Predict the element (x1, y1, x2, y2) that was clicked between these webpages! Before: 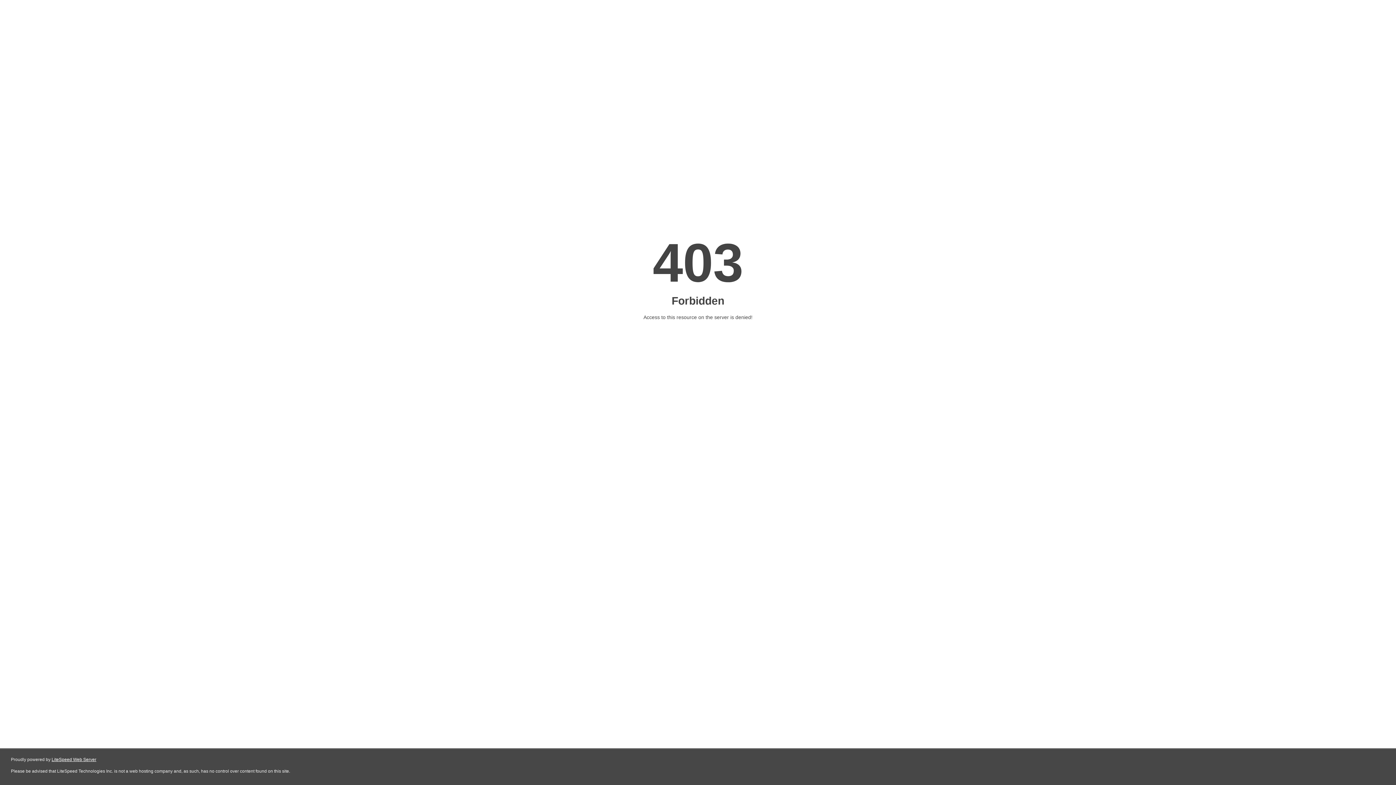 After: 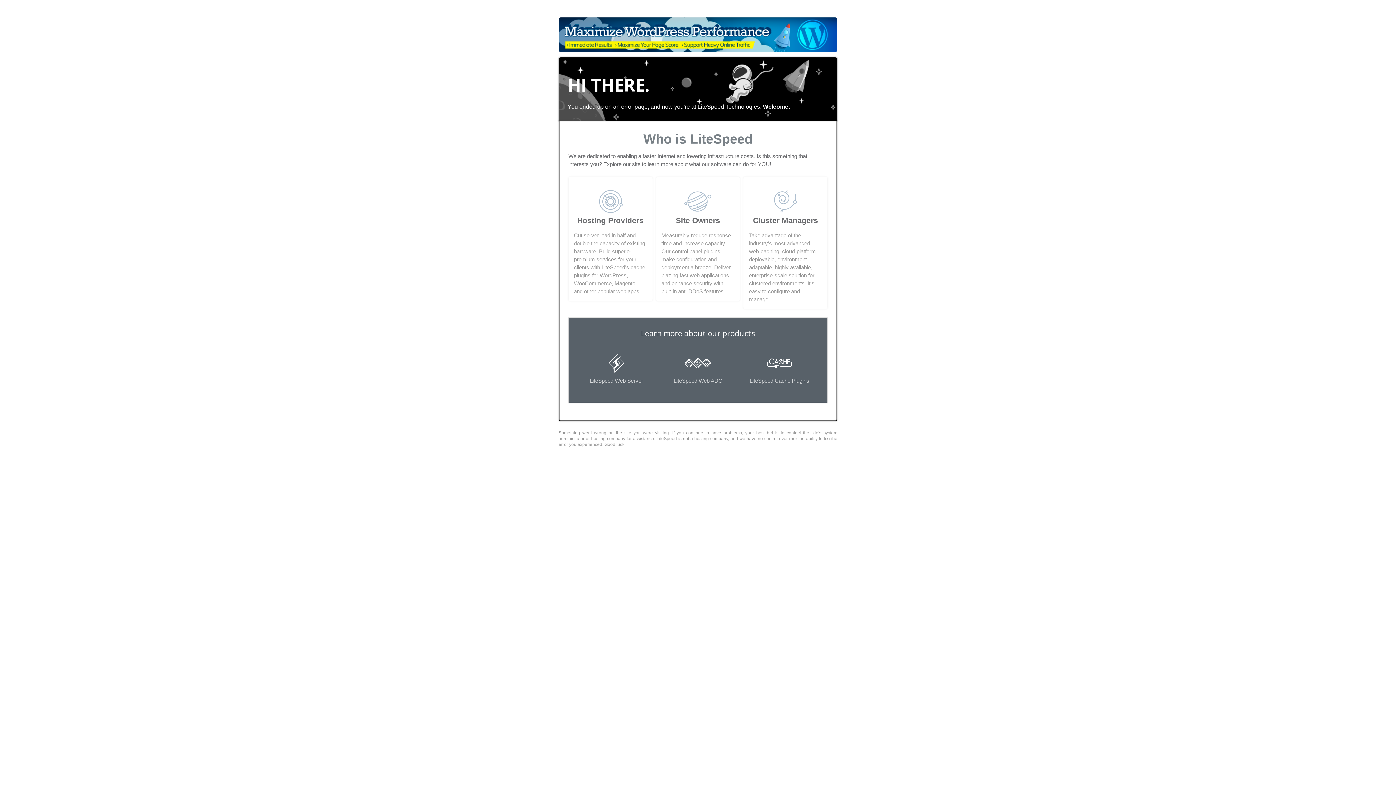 Action: bbox: (51, 757, 96, 762) label: LiteSpeed Web Server